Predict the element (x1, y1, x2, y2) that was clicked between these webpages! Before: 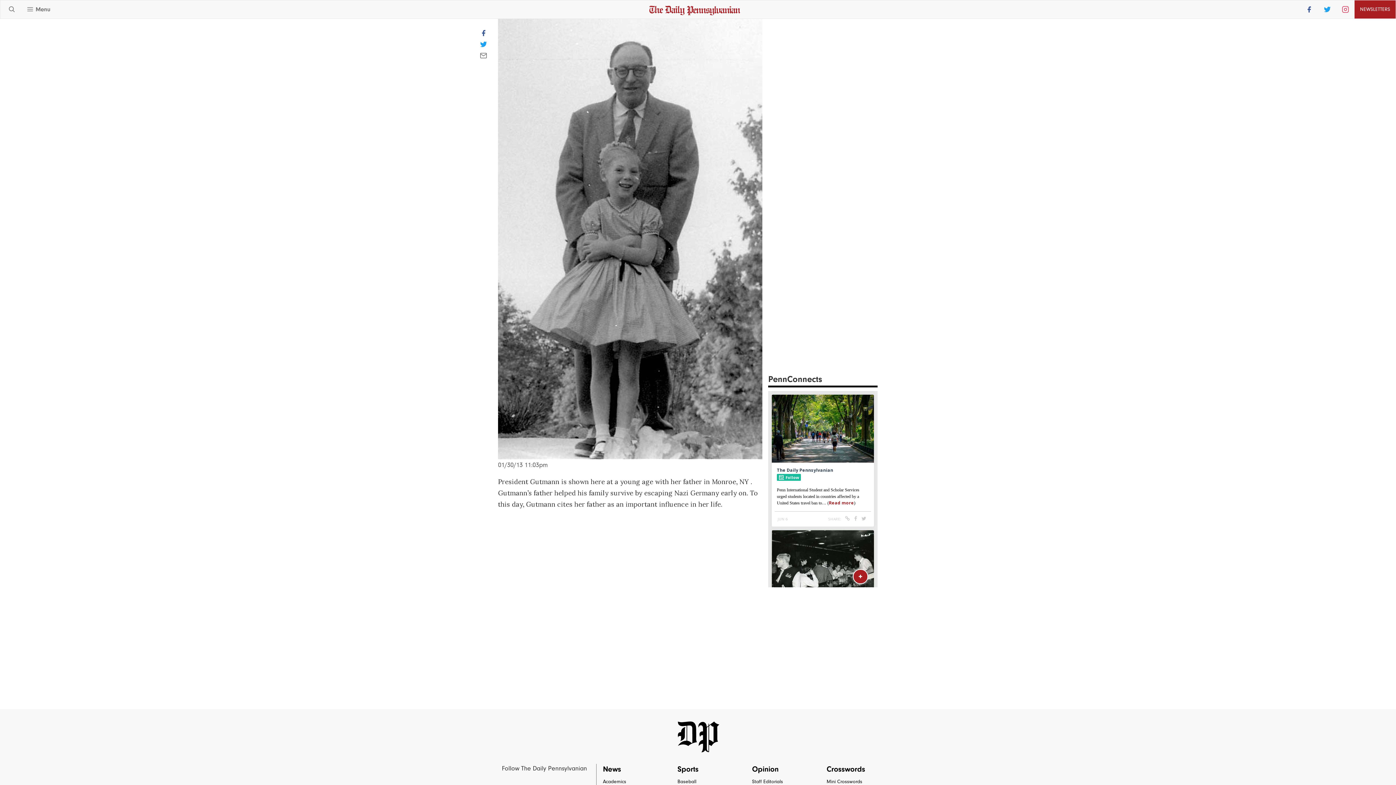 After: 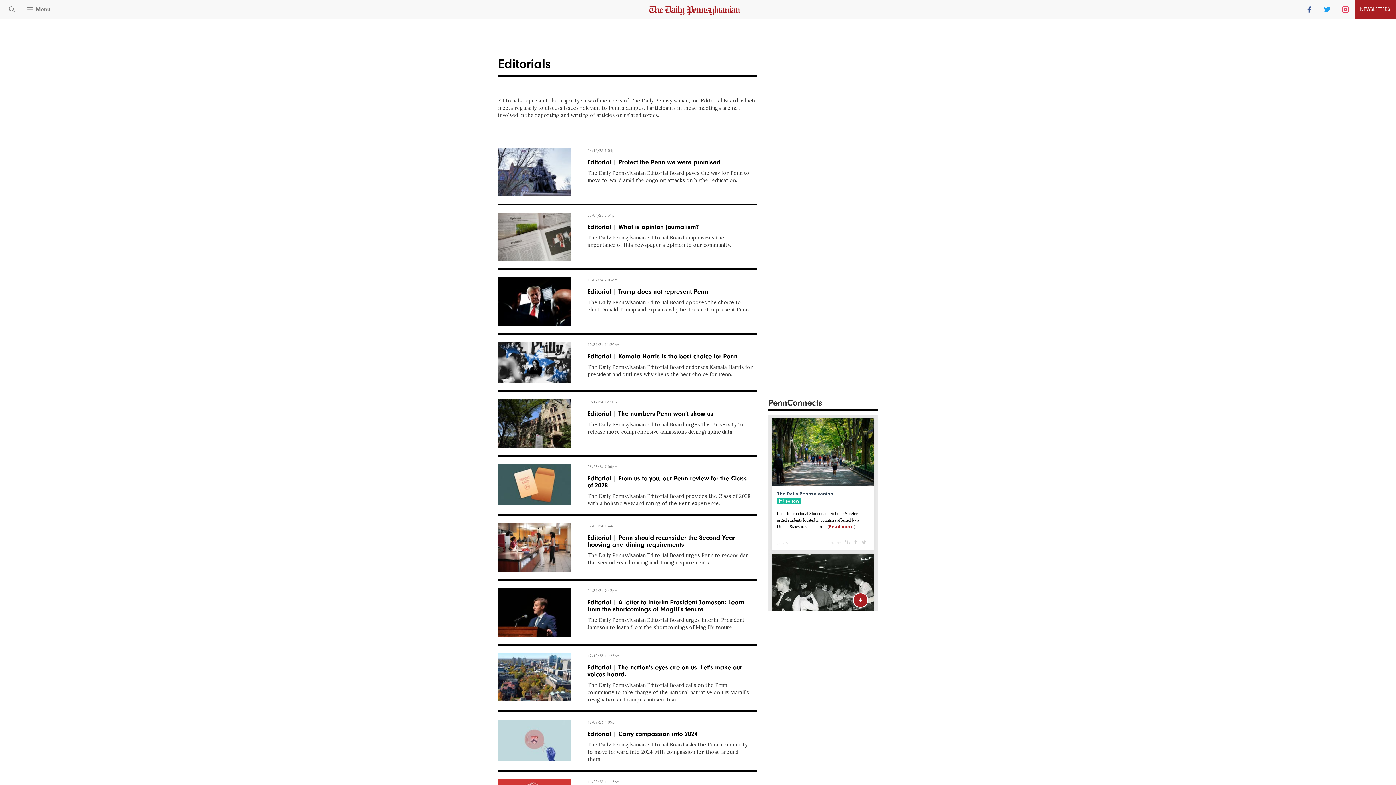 Action: bbox: (752, 777, 820, 785) label: Staff Editorials